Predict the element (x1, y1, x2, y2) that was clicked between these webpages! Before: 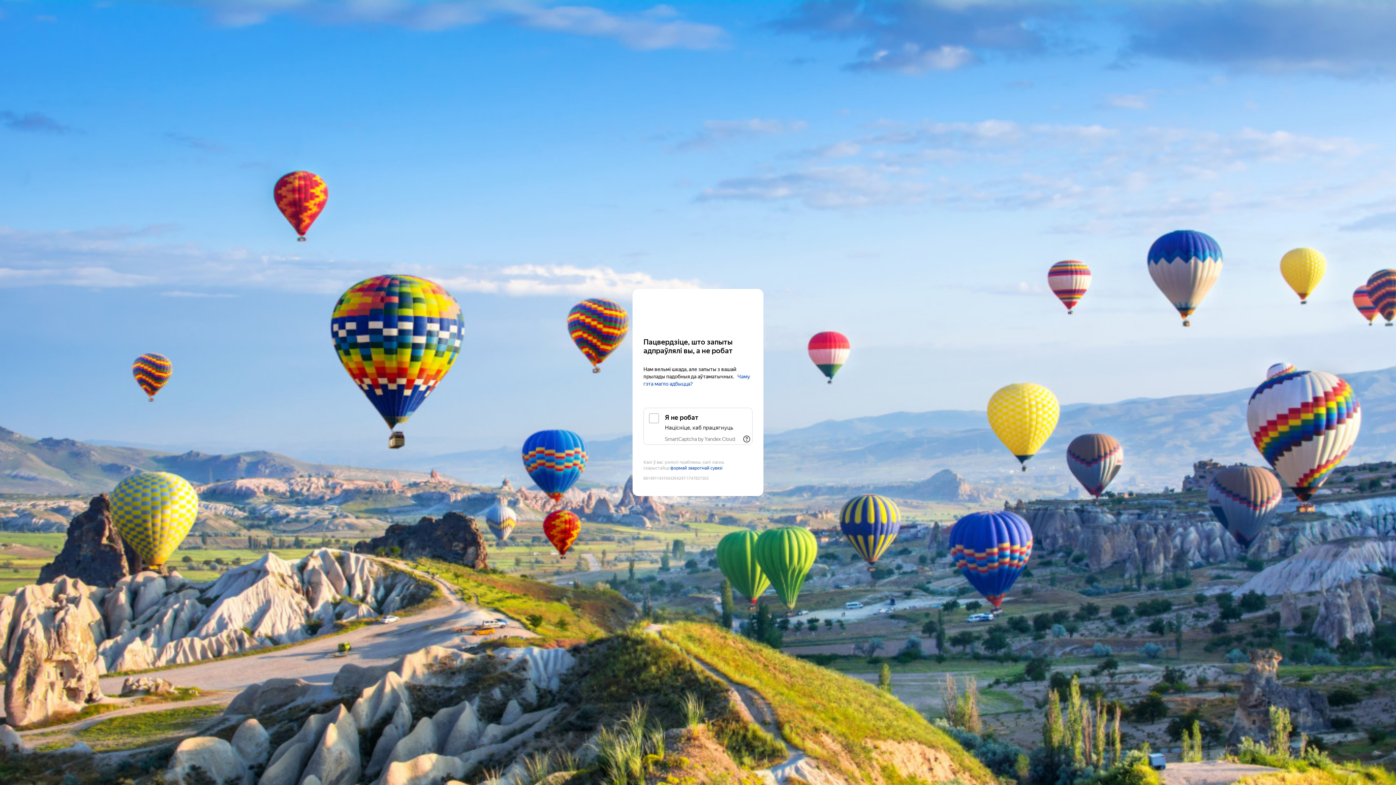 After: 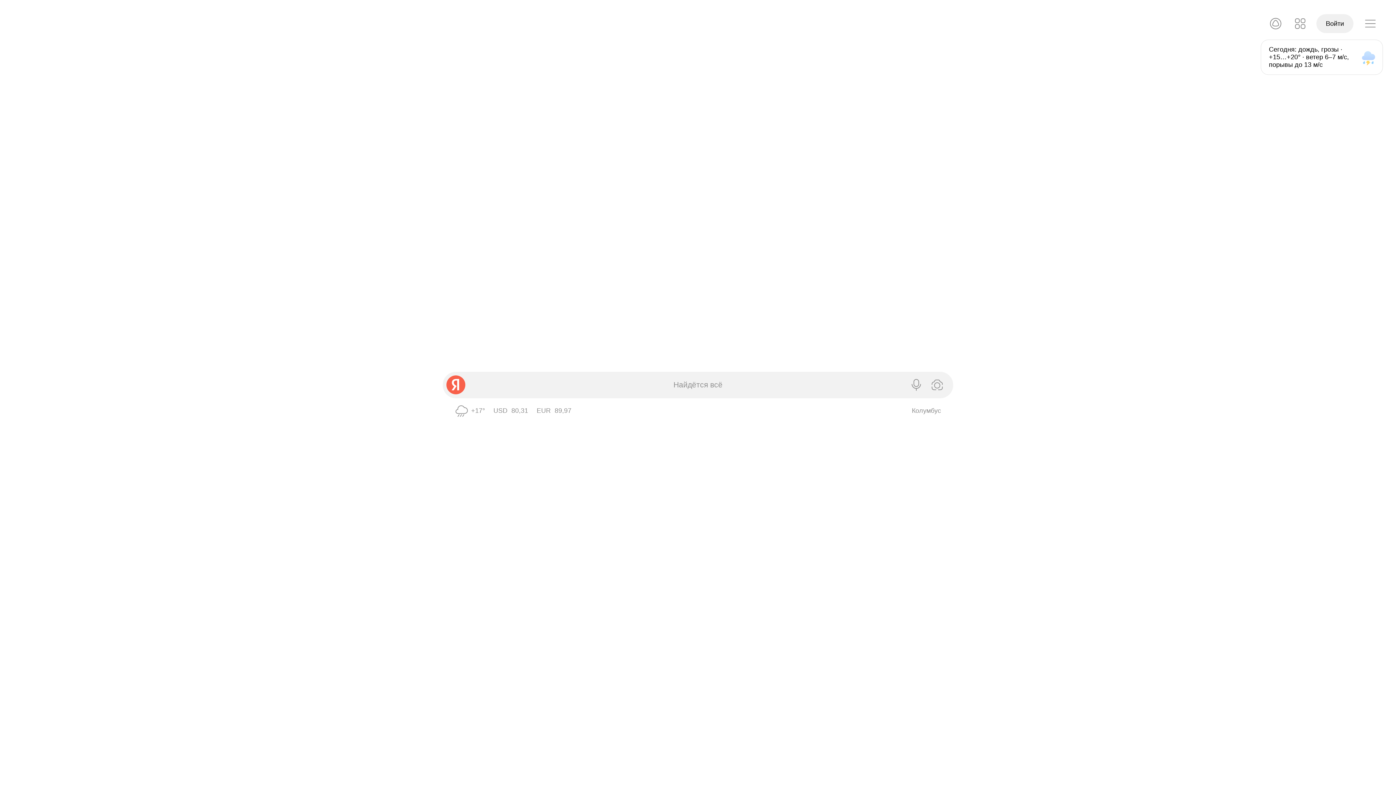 Action: label: Yandex bbox: (643, 303, 752, 316)